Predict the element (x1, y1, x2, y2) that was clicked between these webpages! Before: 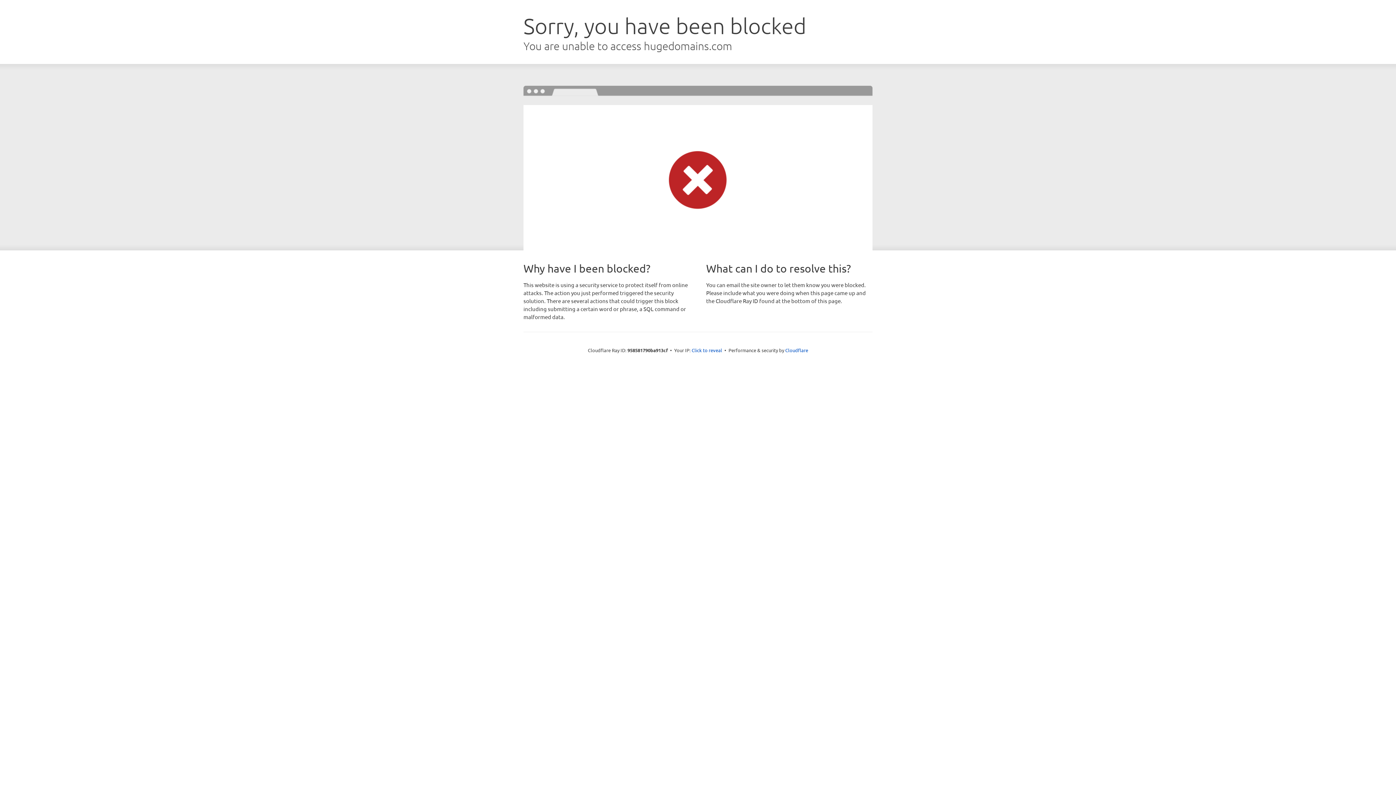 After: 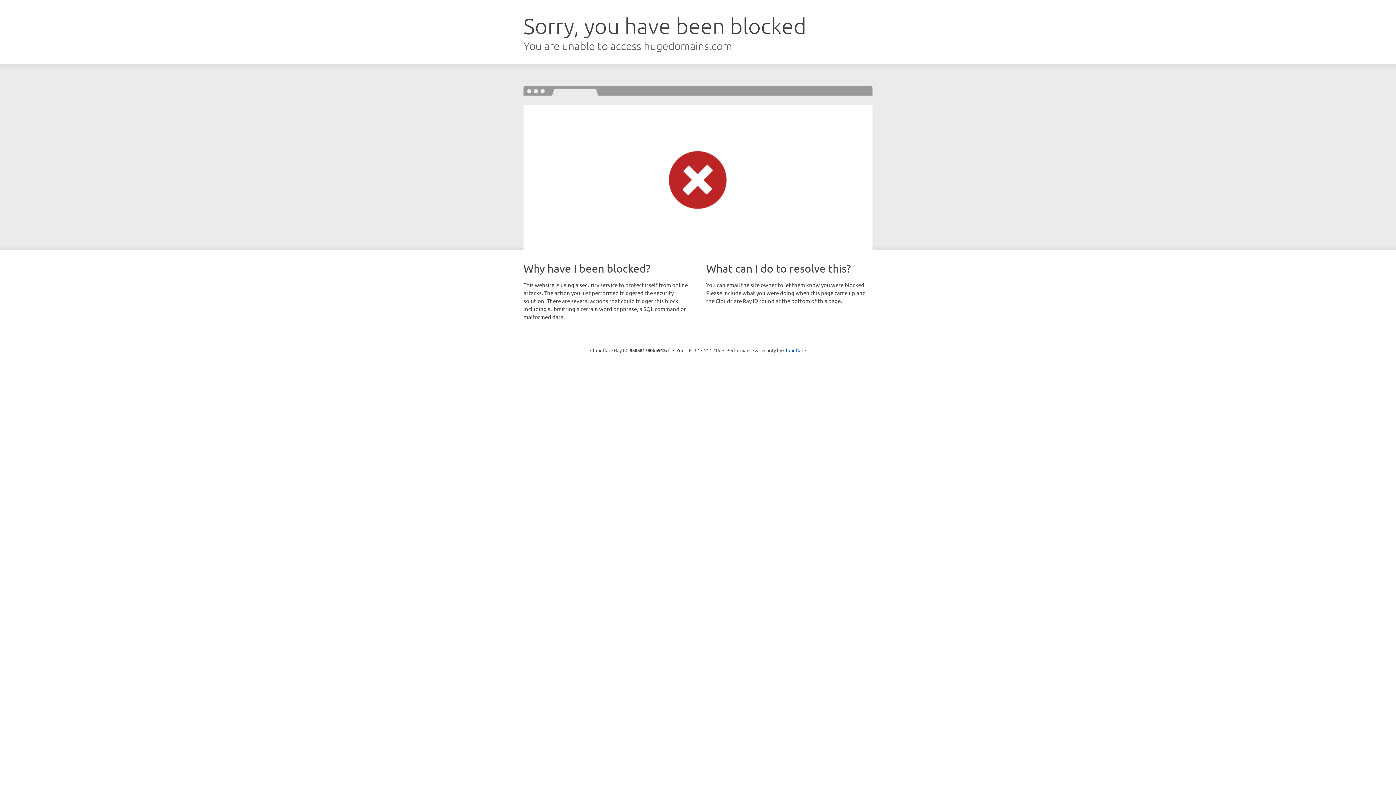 Action: label: Click to reveal bbox: (691, 346, 722, 353)